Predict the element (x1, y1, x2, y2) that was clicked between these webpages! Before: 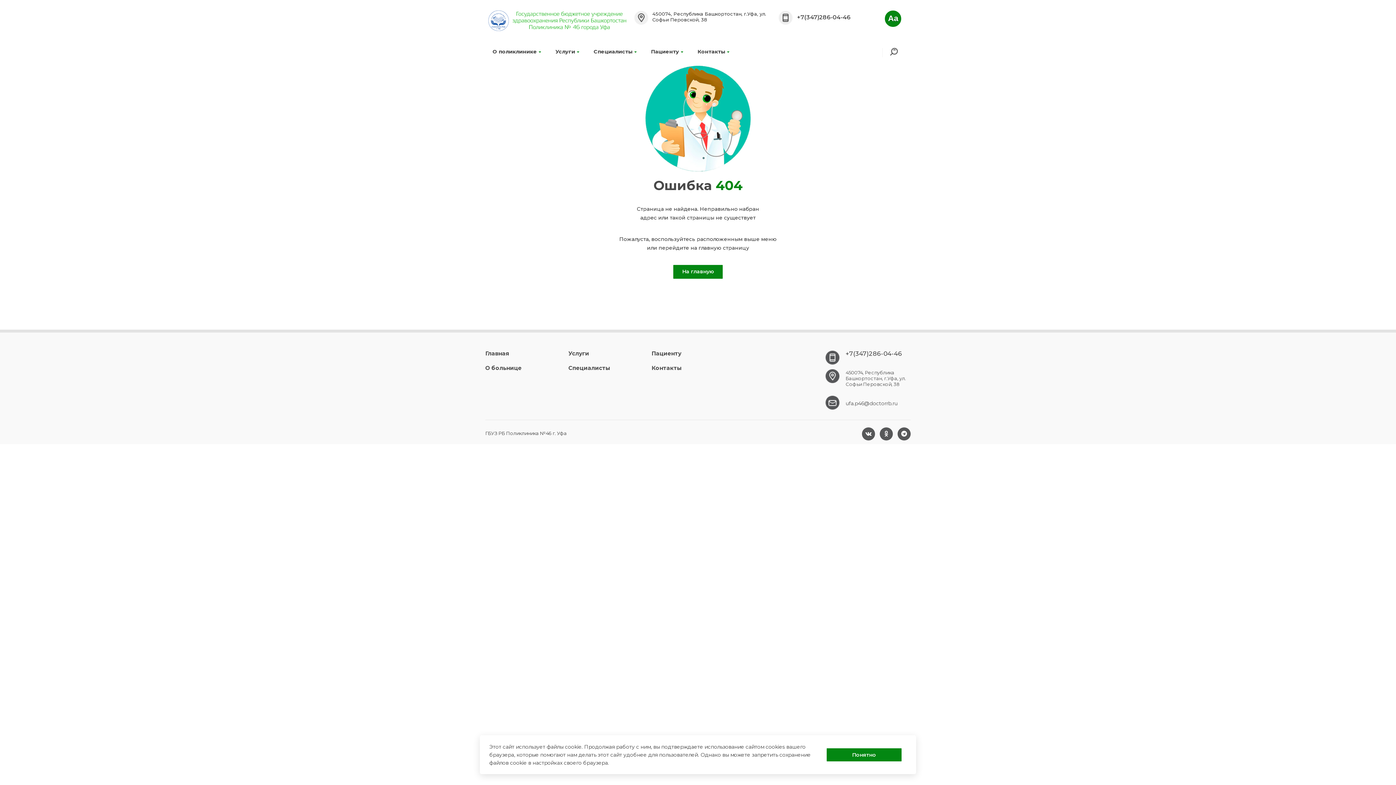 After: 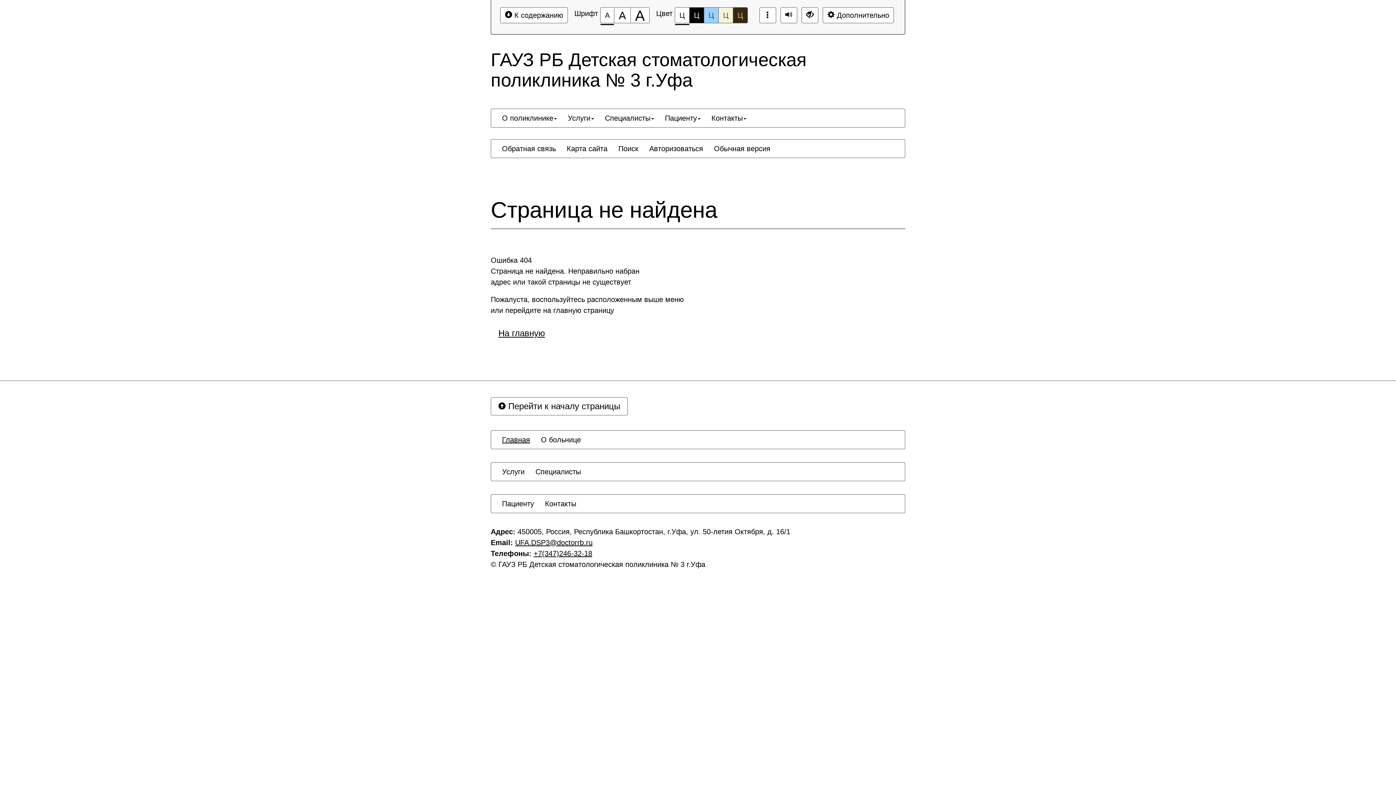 Action: label: Aa bbox: (885, 17, 901, 21)